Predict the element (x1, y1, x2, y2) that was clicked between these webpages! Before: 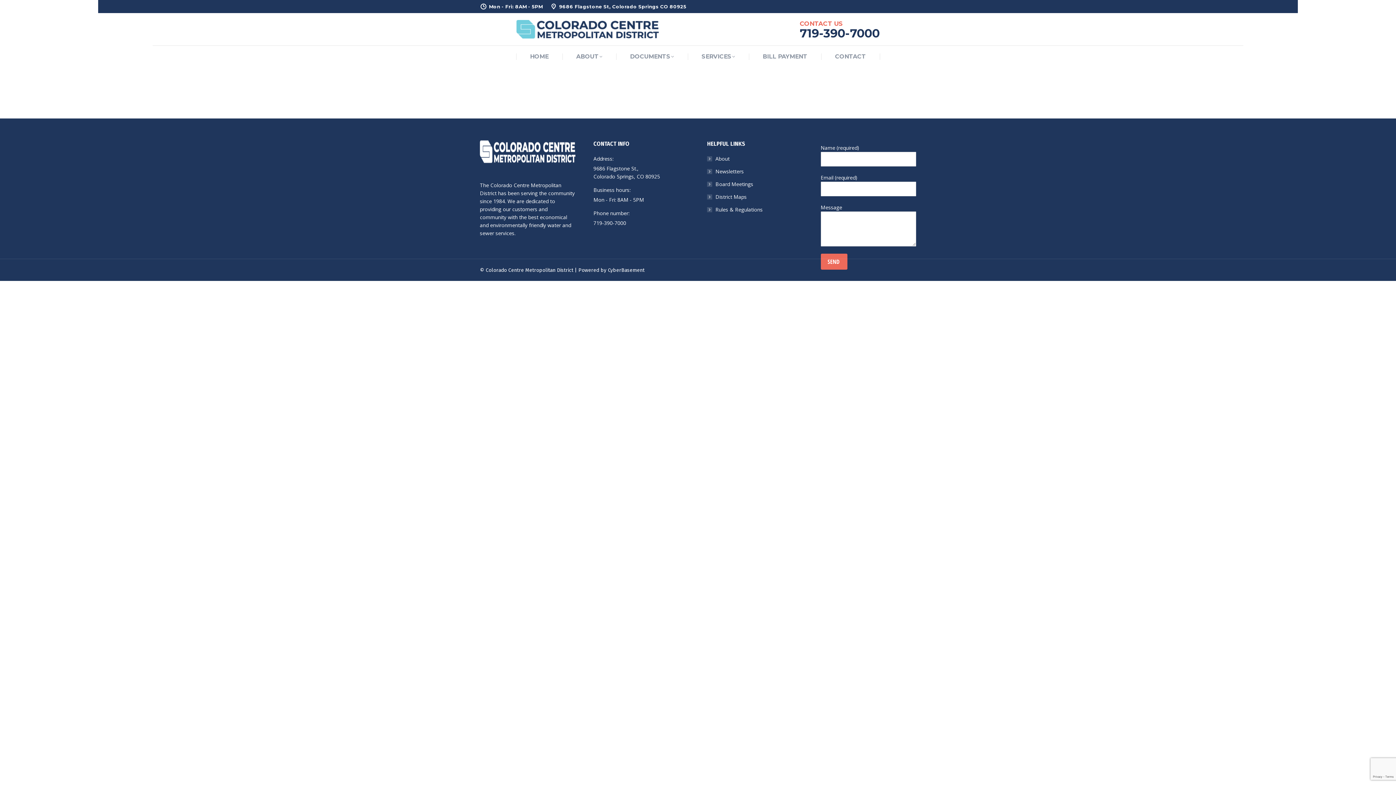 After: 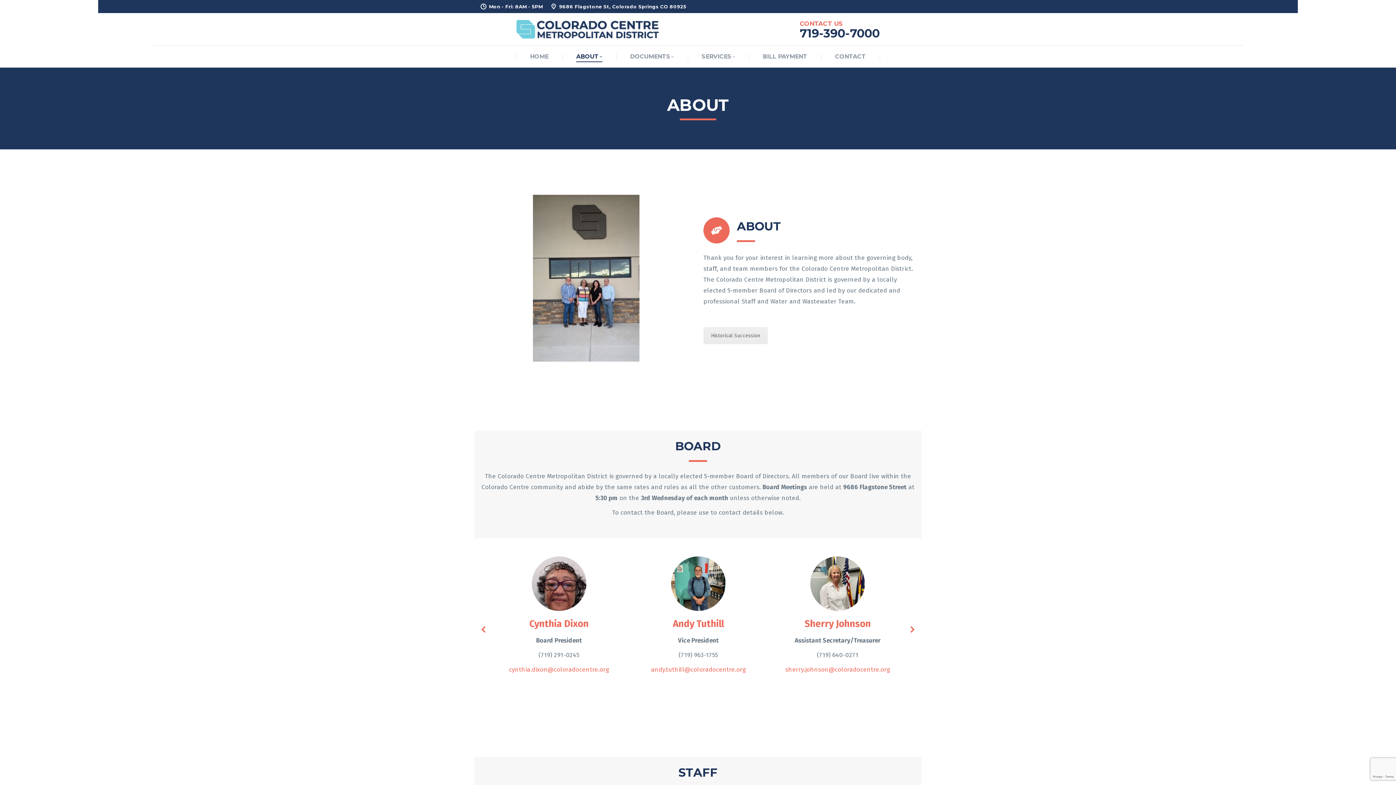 Action: label: About bbox: (707, 154, 729, 162)